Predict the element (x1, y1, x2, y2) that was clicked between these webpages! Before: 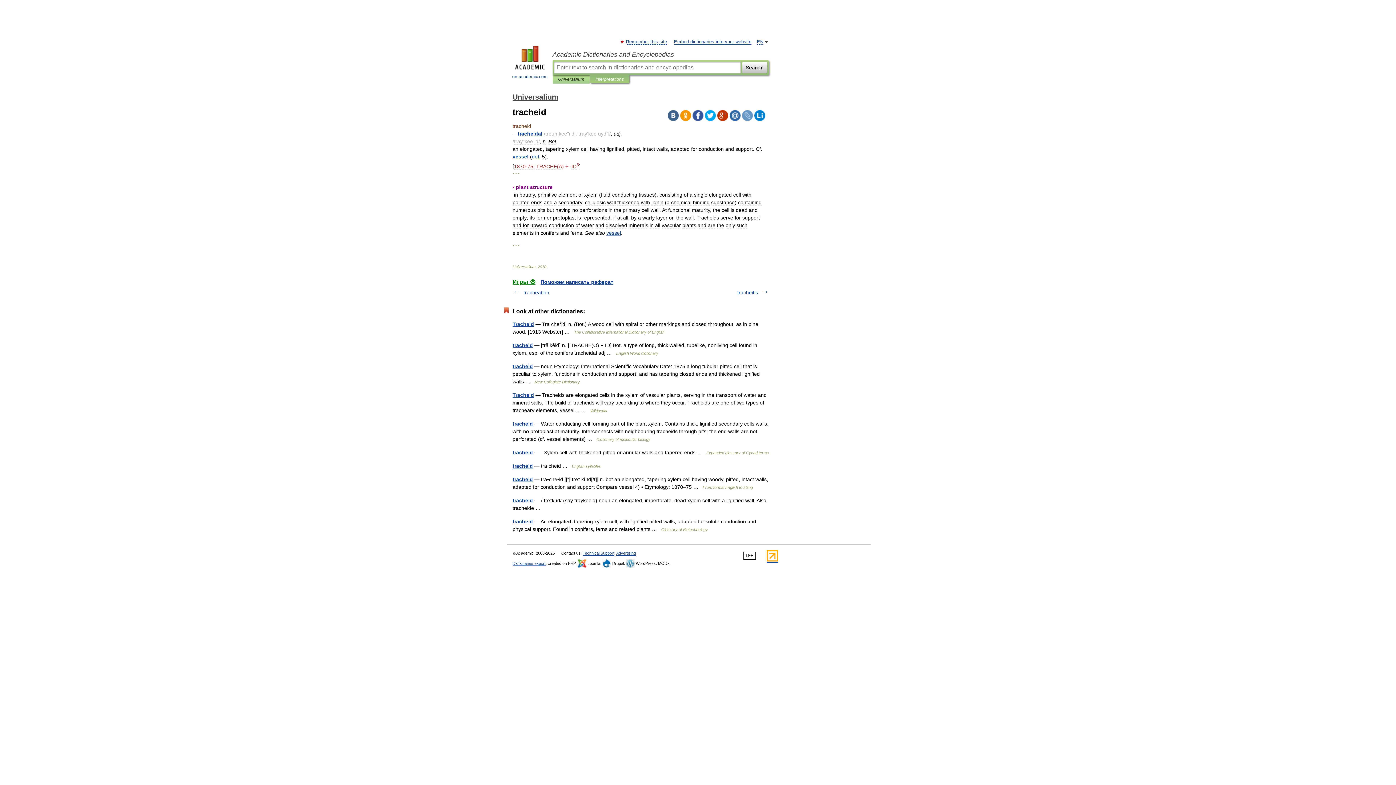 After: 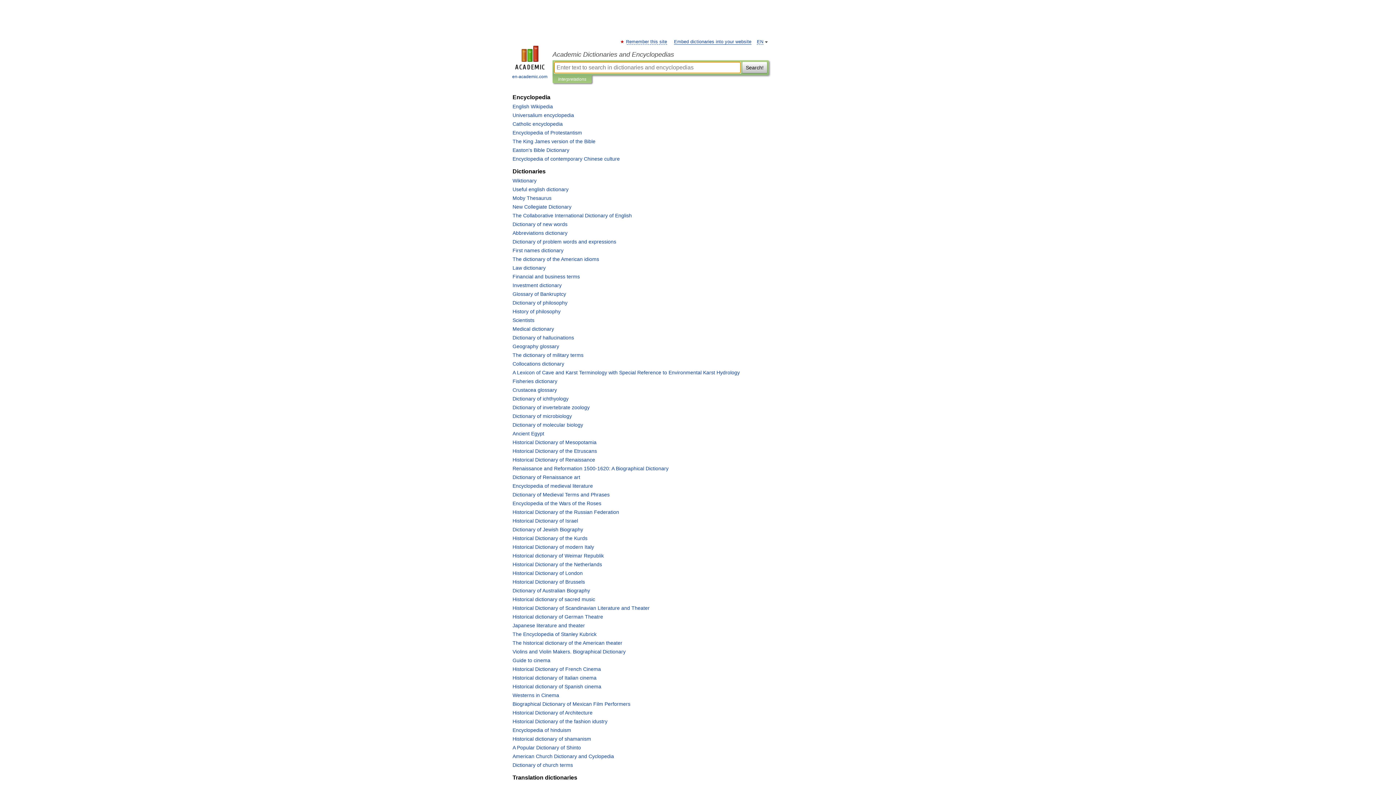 Action: label: 
en-academic.com bbox: (507, 45, 552, 80)